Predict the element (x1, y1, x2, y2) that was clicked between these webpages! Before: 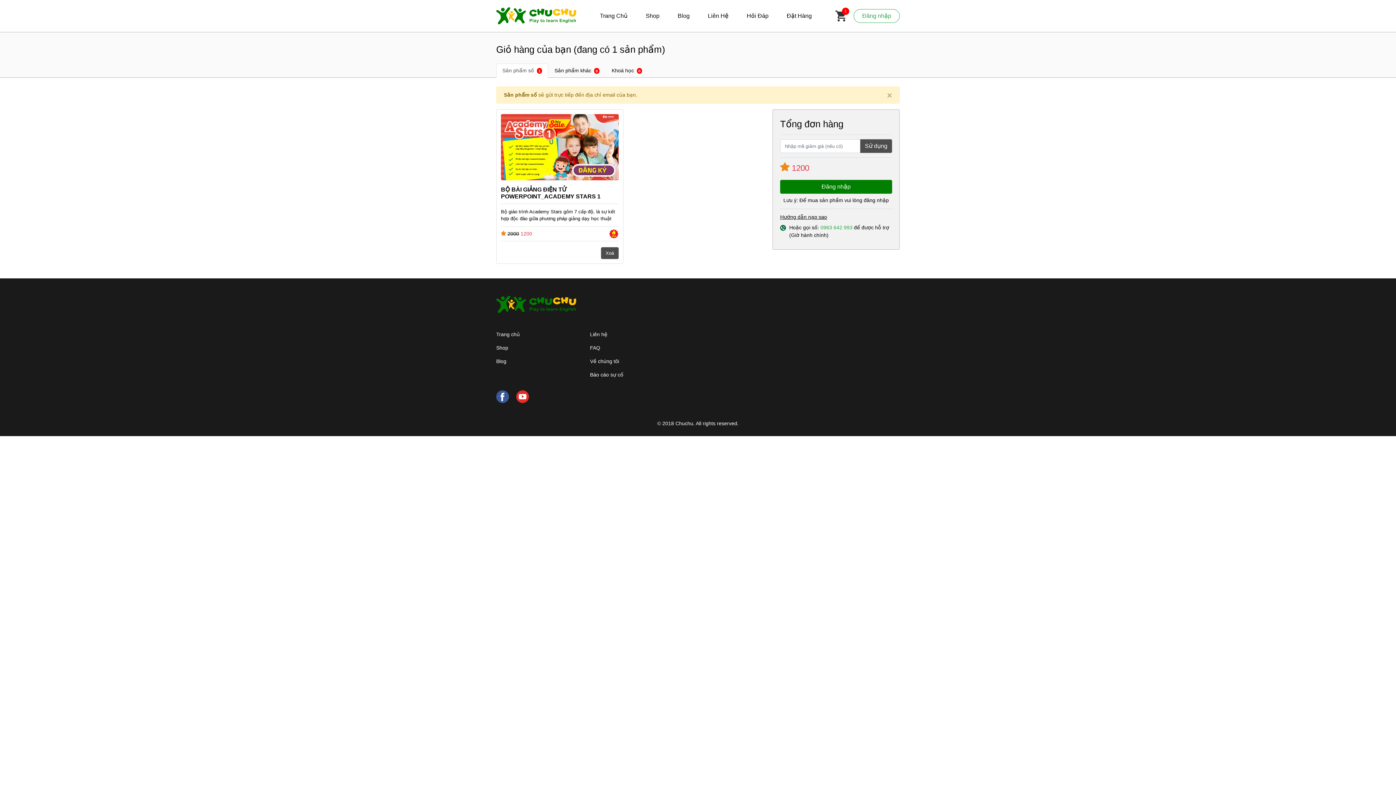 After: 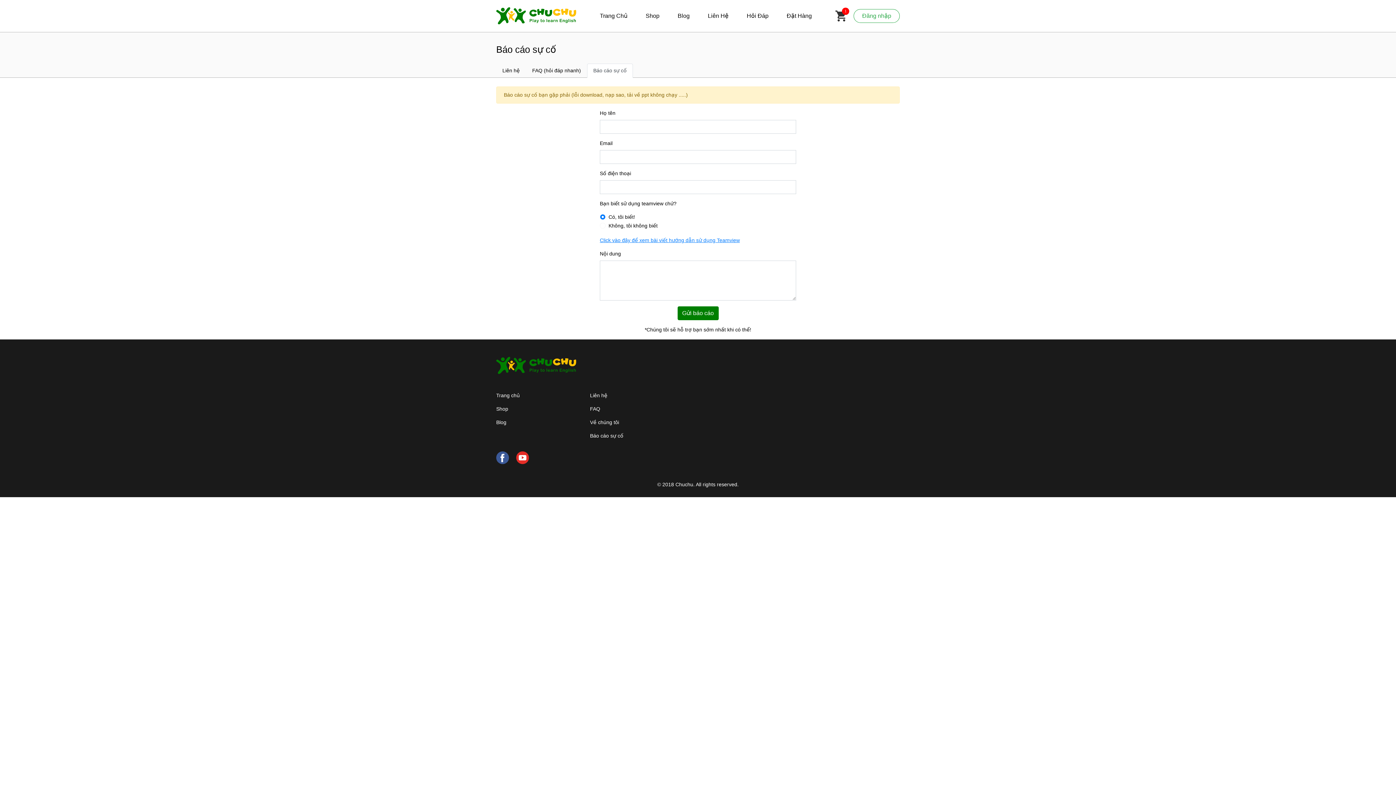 Action: bbox: (590, 371, 623, 377) label: Báo cáo sự cố